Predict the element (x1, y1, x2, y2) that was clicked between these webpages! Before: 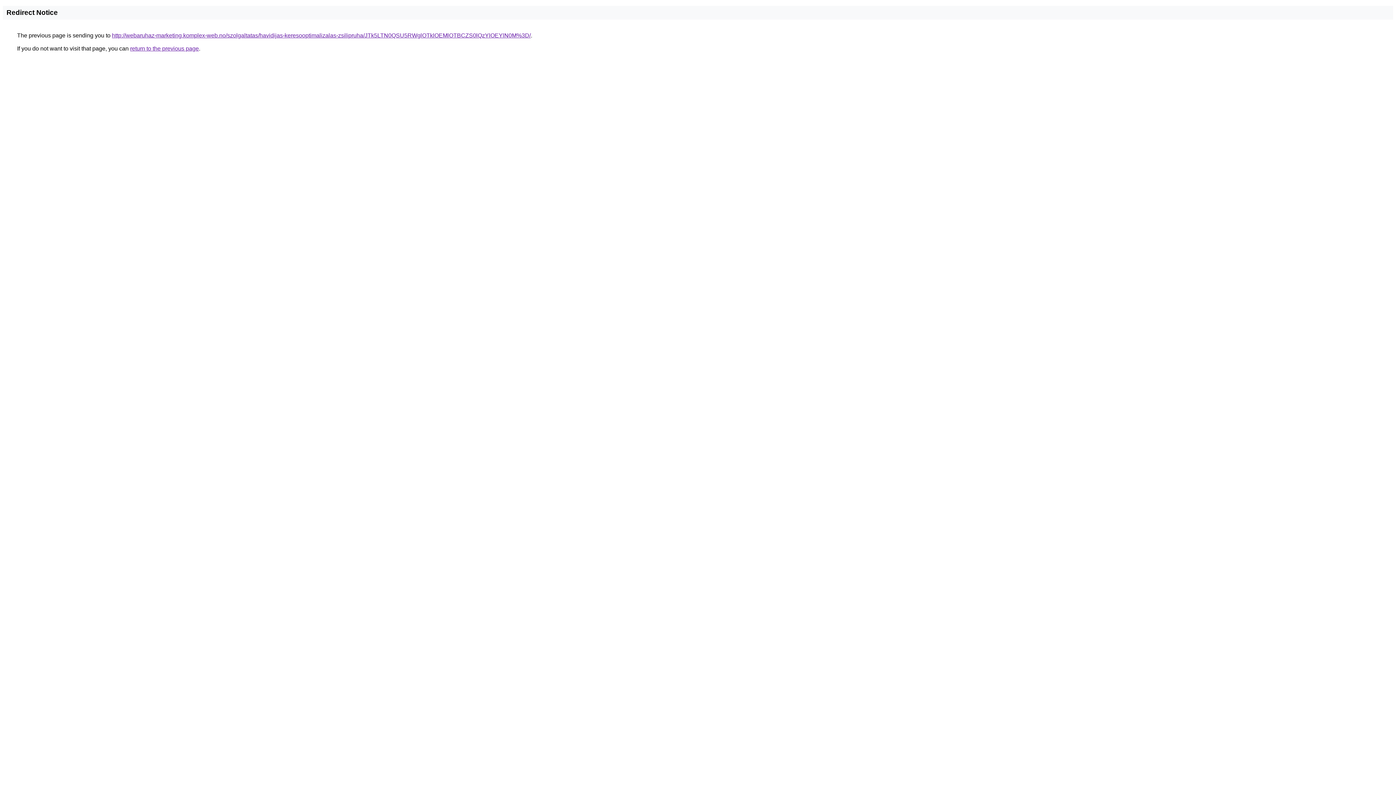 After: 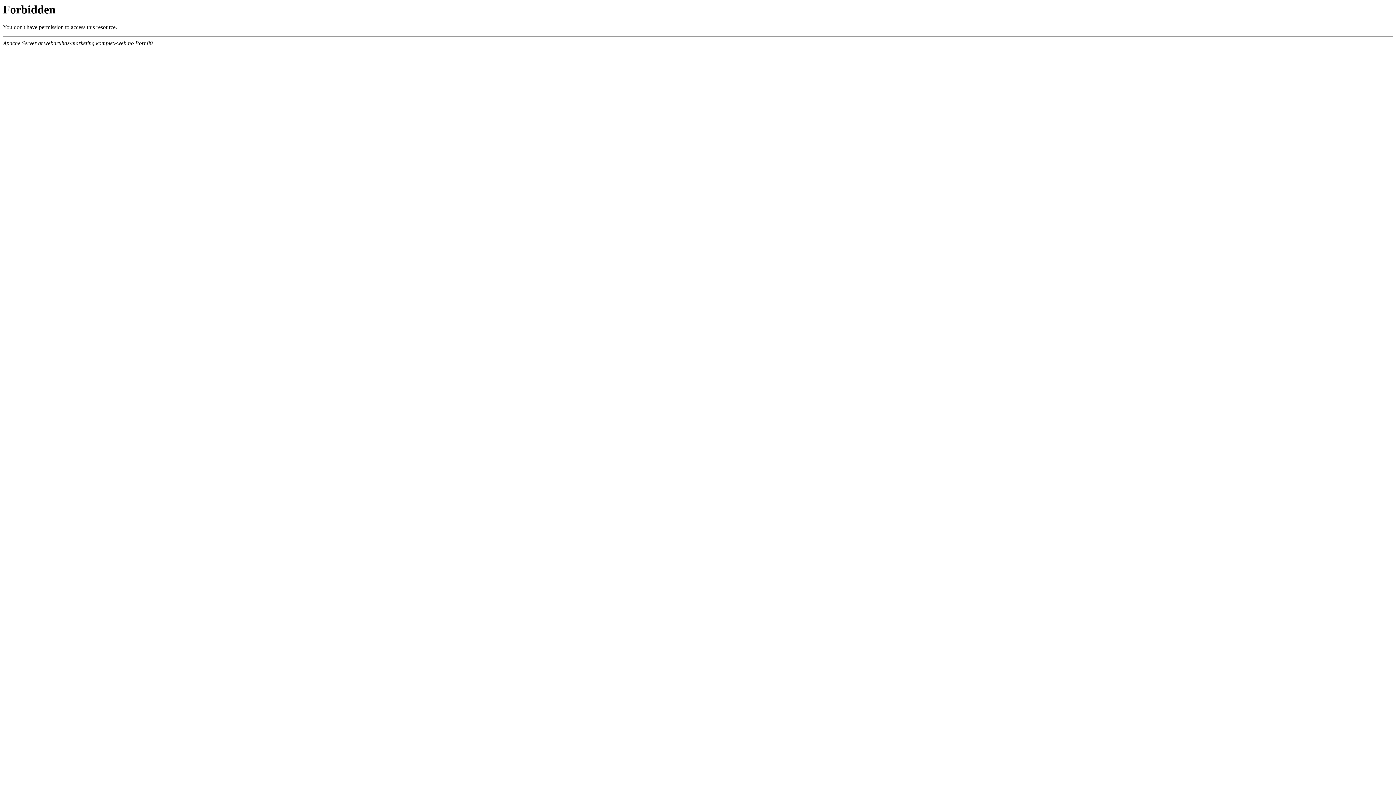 Action: bbox: (112, 32, 530, 38) label: http://webaruhaz-marketing.komplex-web.no/szolgaltatas/havidijas-keresooptimalizalas-zsilipruha/JTk5LTN0QSU5RWglOTklOEMlOTBCZS0lQzYlOEYlN0M%3D/